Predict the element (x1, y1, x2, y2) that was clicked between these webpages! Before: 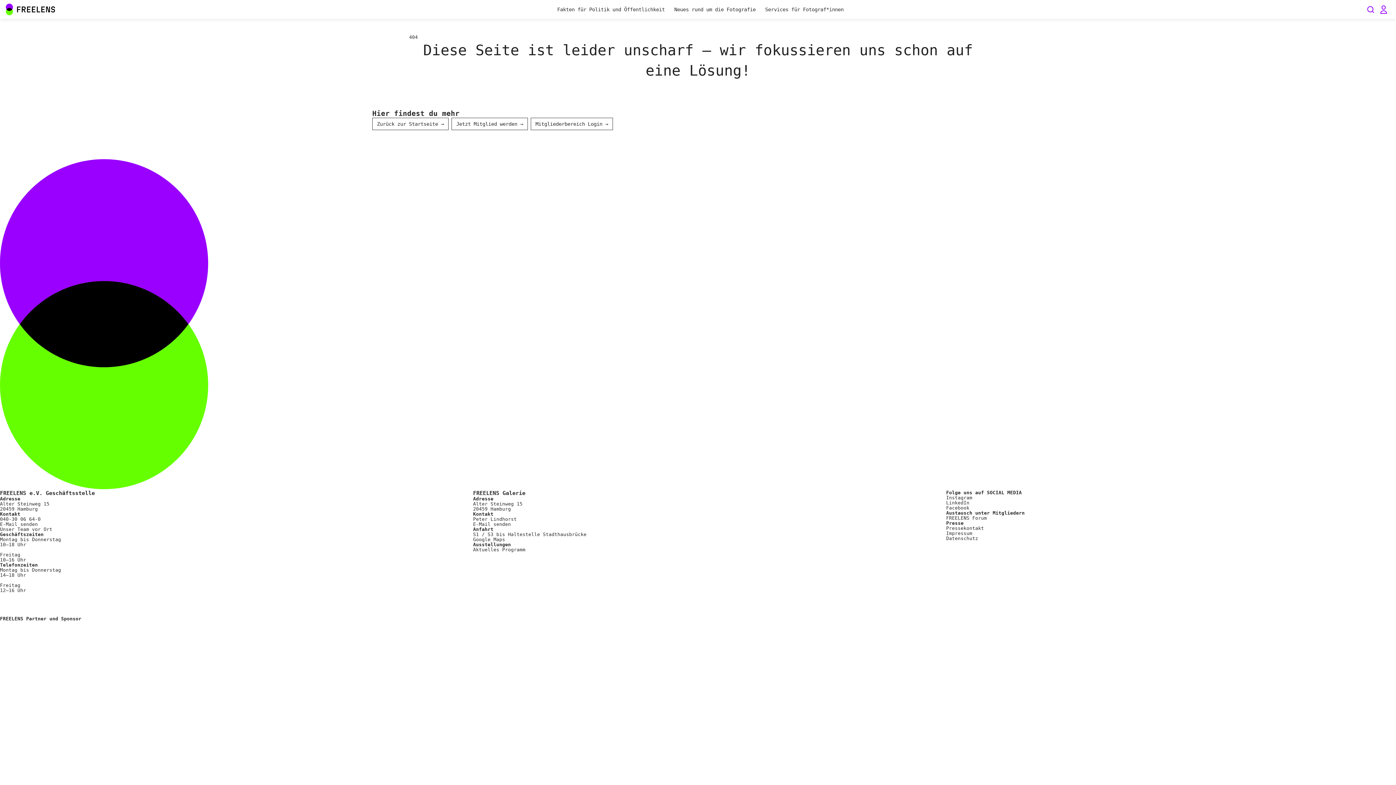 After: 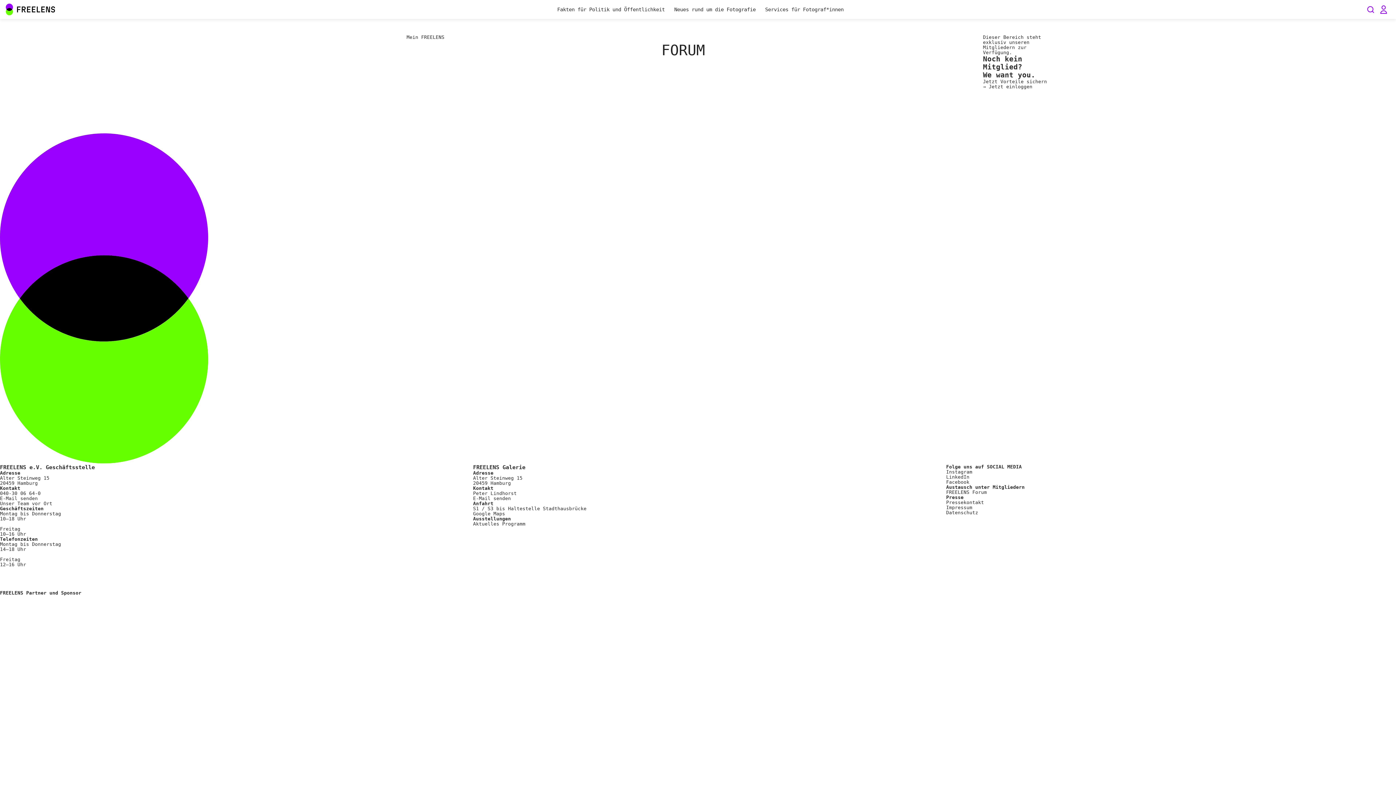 Action: bbox: (946, 515, 987, 521) label: FREELENS Forum